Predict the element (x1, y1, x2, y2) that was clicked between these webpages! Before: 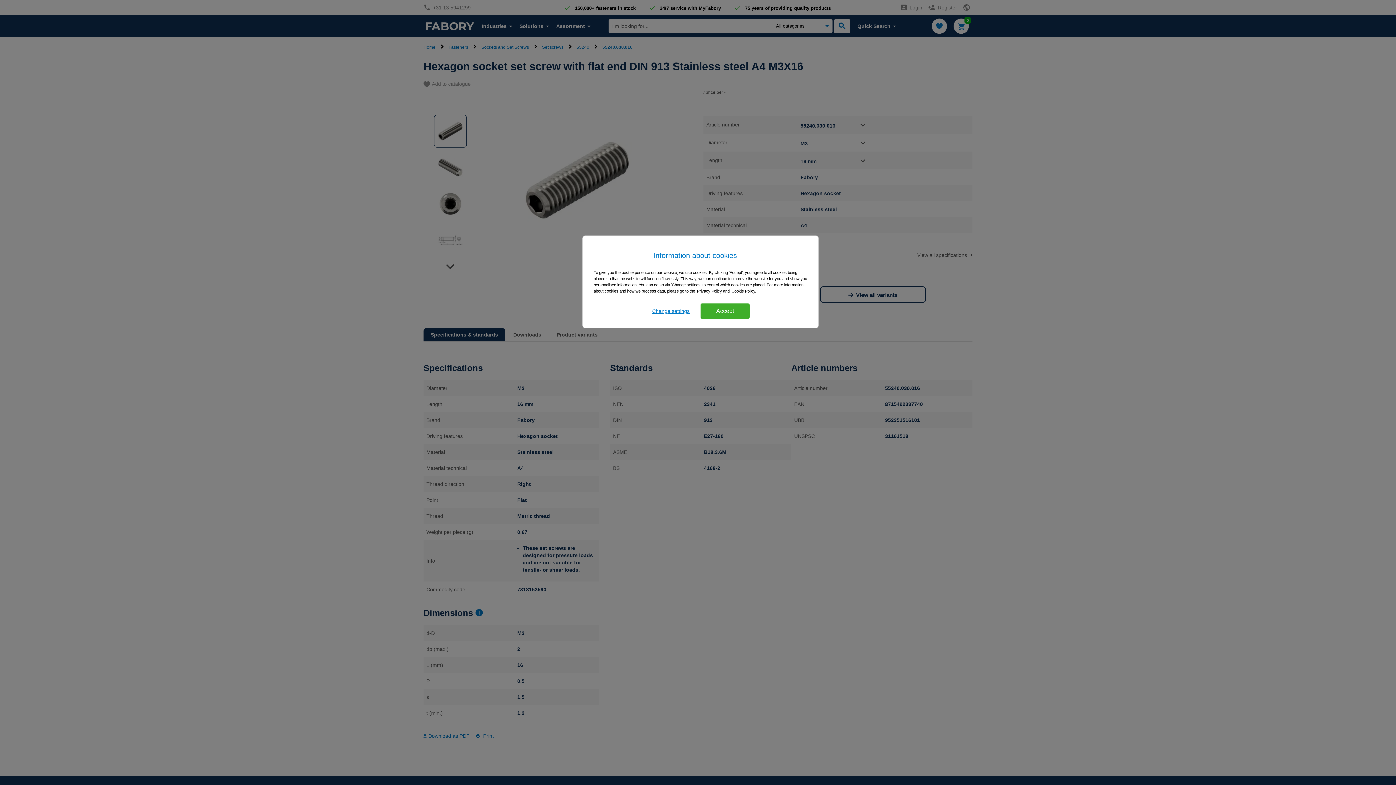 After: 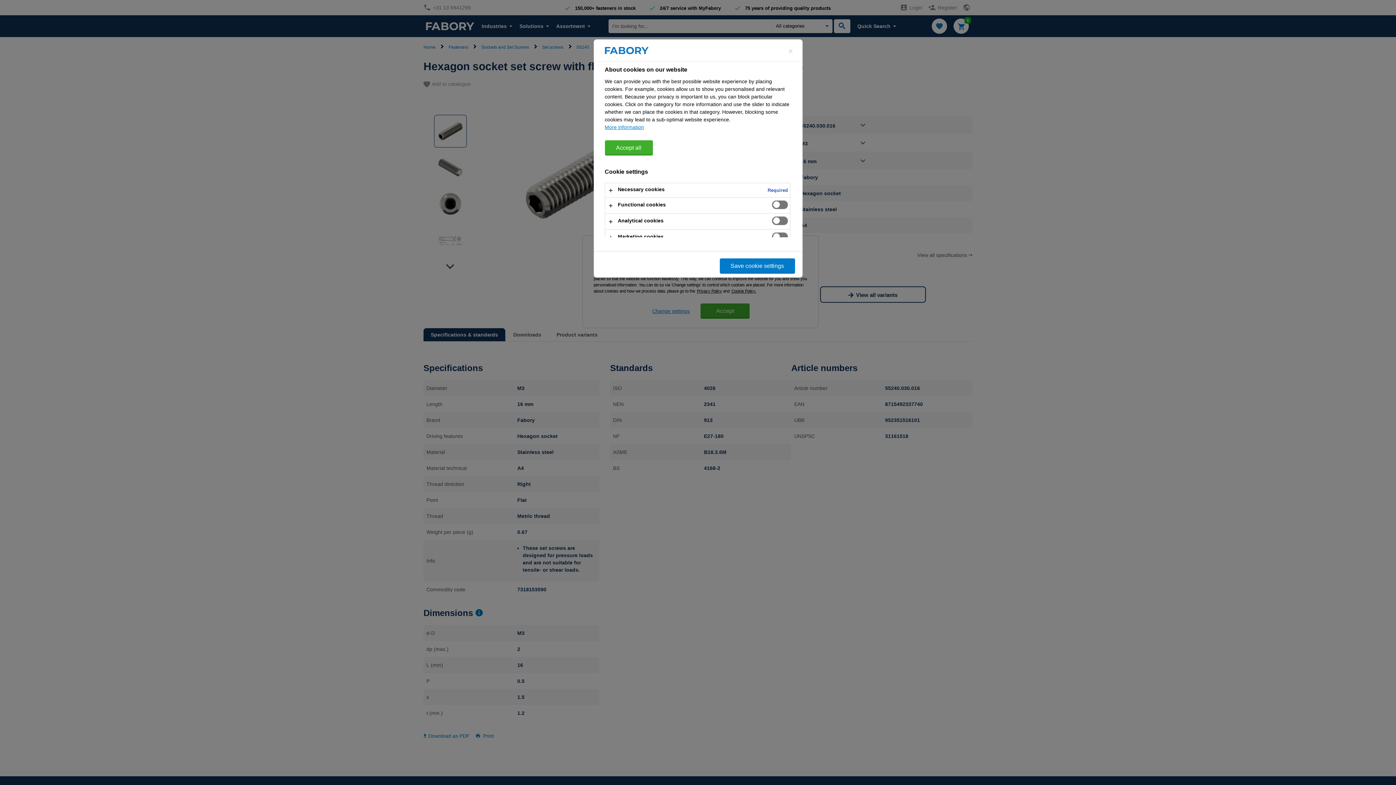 Action: bbox: (646, 303, 695, 318) label: Change settings